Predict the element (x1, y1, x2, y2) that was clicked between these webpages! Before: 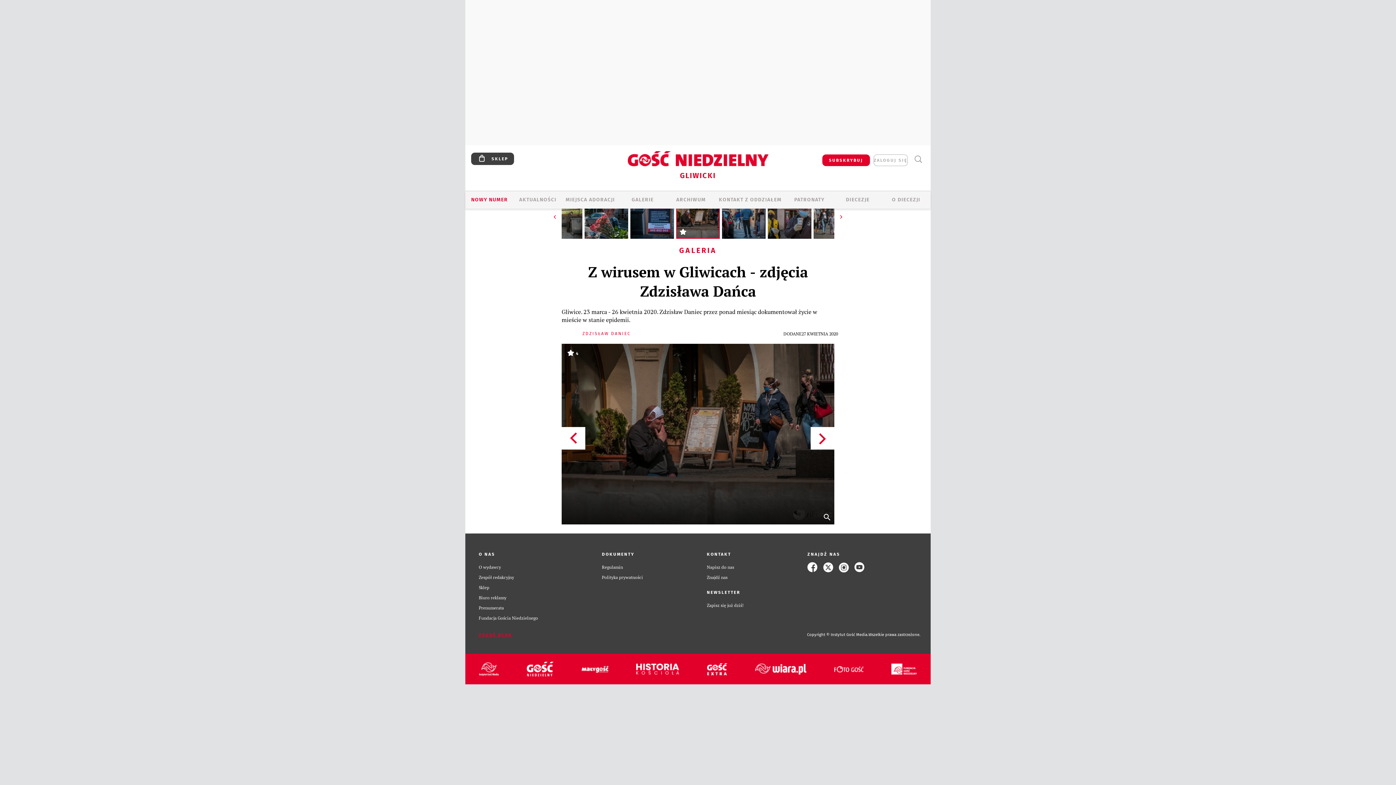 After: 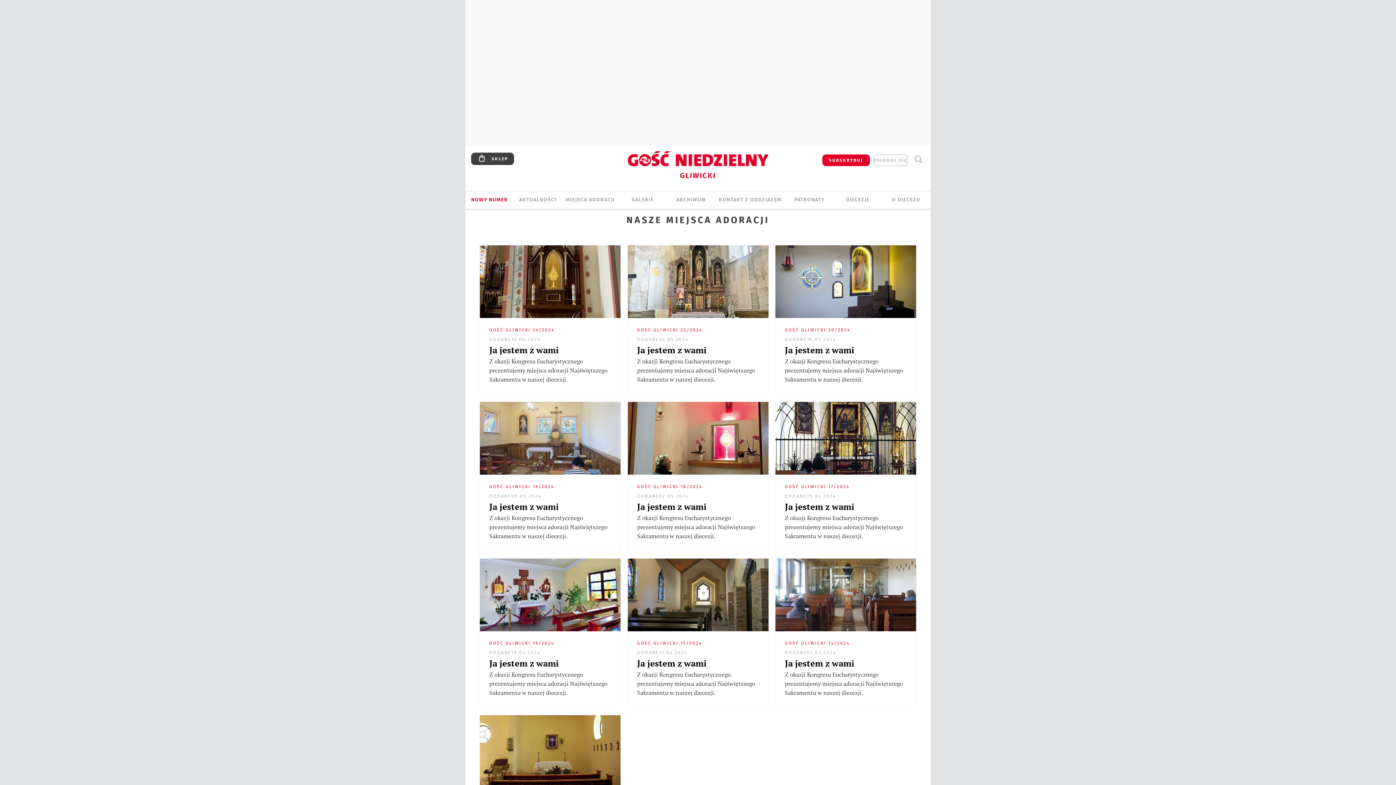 Action: label: MIEJSCA ADORACJI bbox: (562, 196, 619, 204)